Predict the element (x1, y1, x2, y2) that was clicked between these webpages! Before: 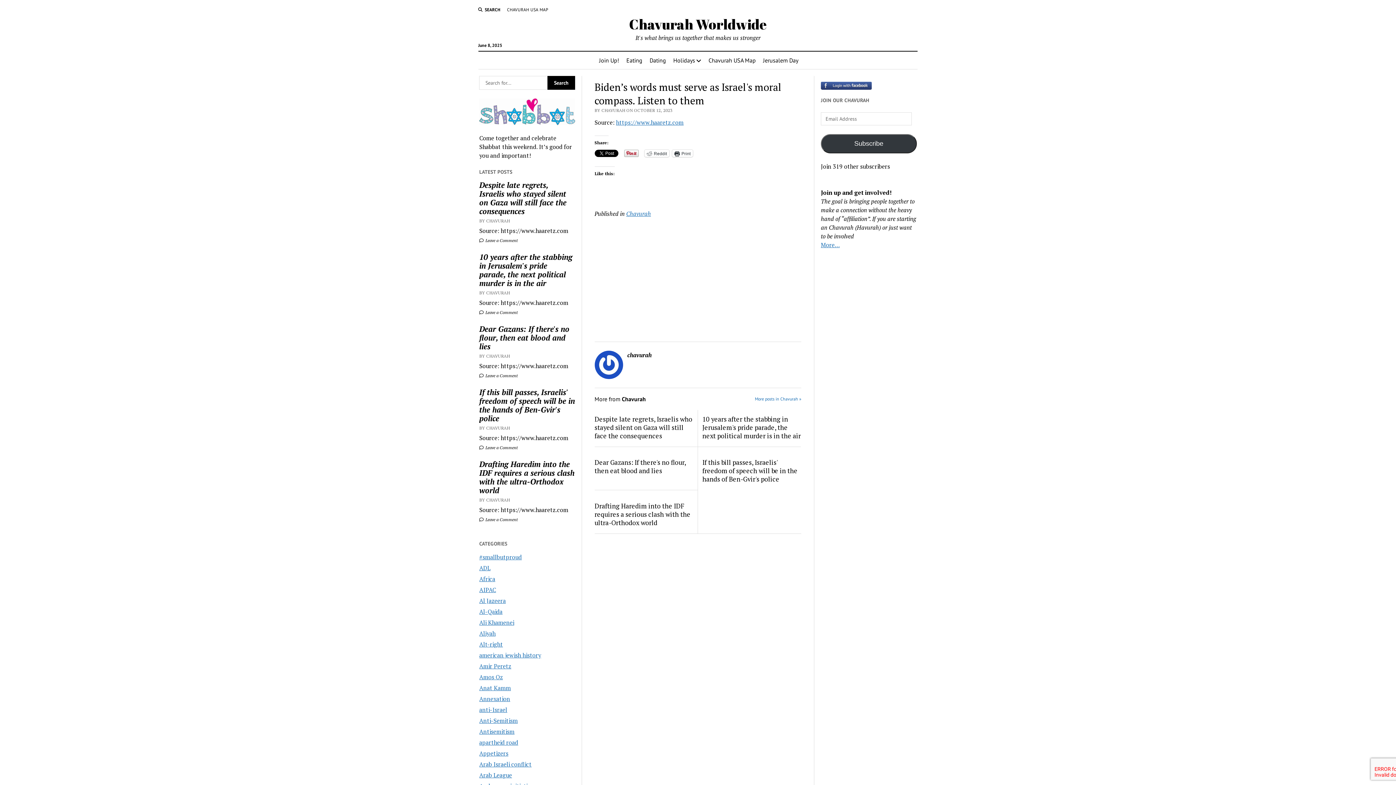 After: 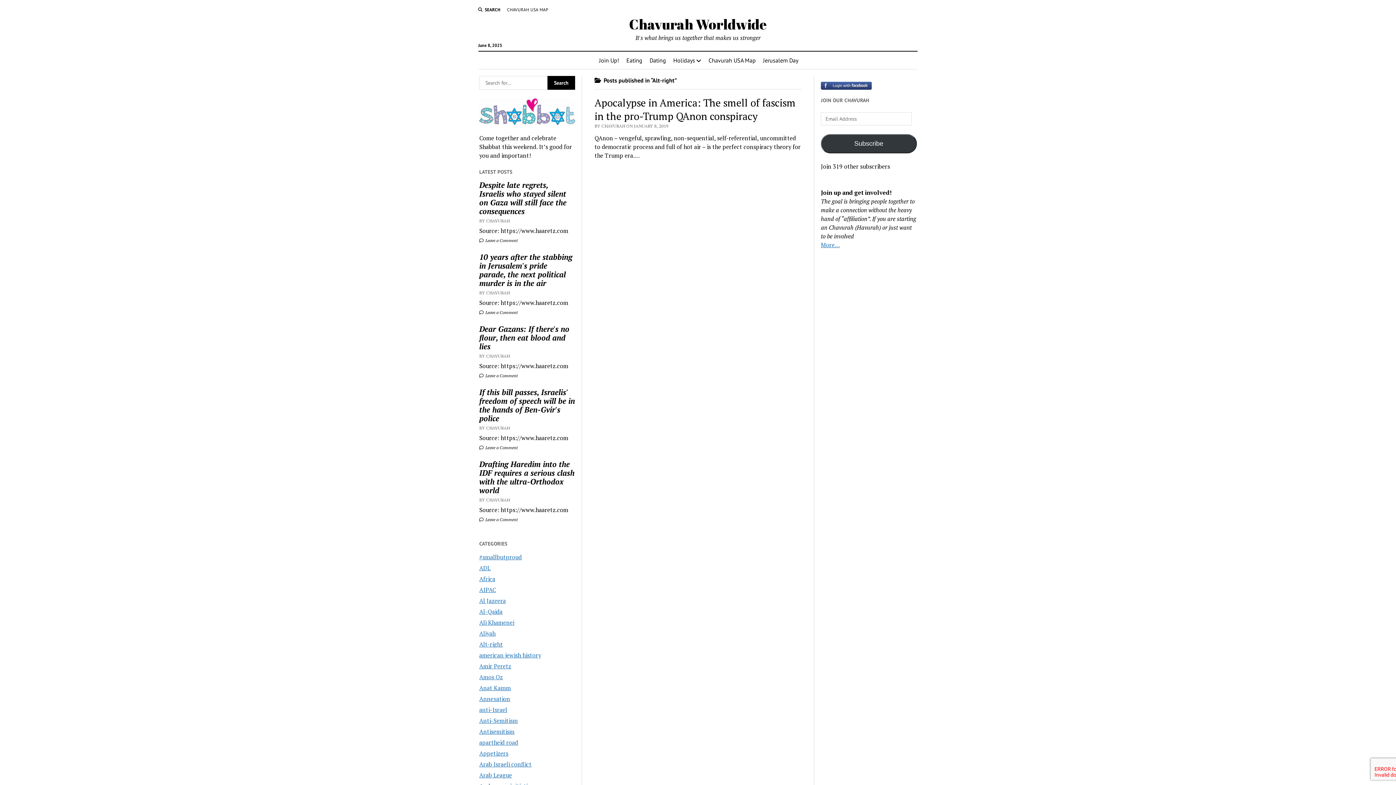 Action: label: Alt-right bbox: (479, 640, 503, 648)